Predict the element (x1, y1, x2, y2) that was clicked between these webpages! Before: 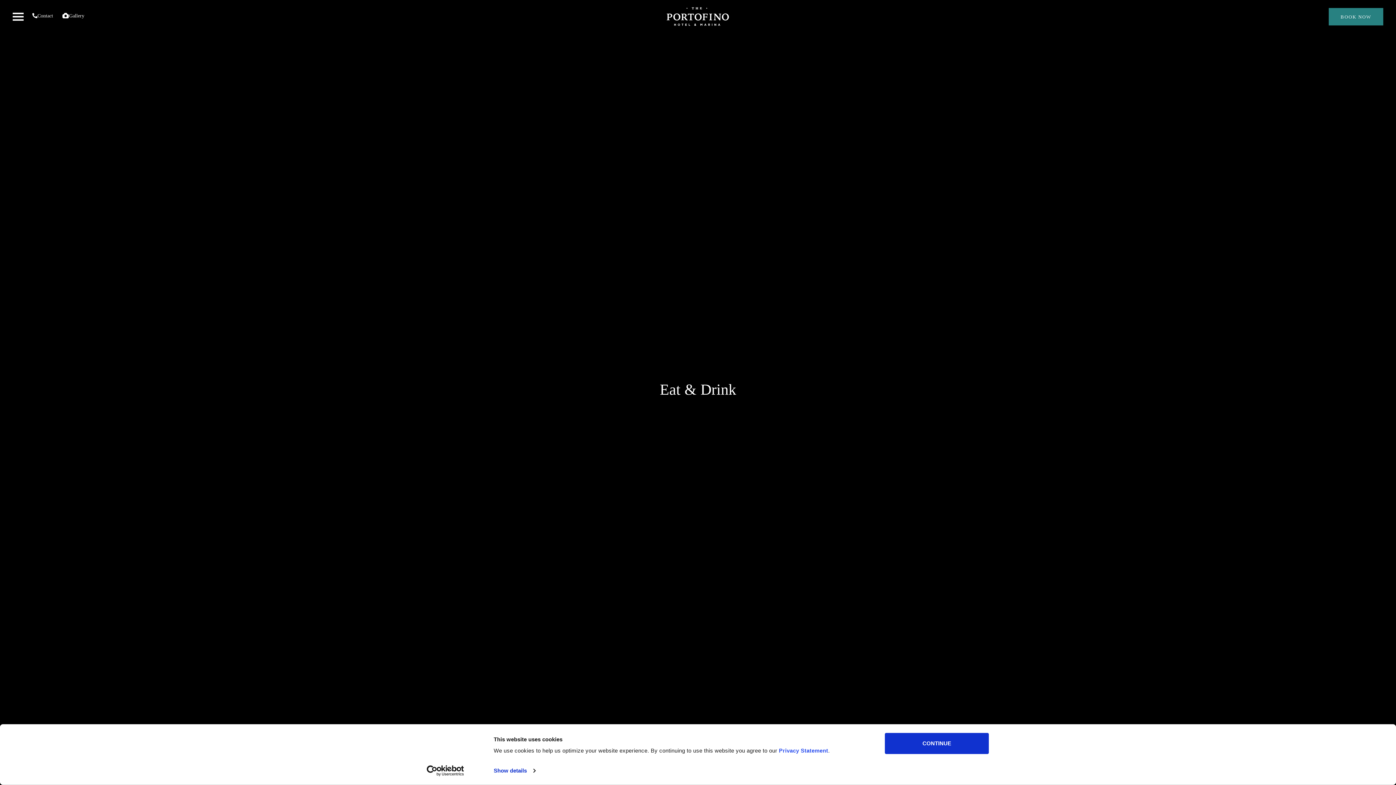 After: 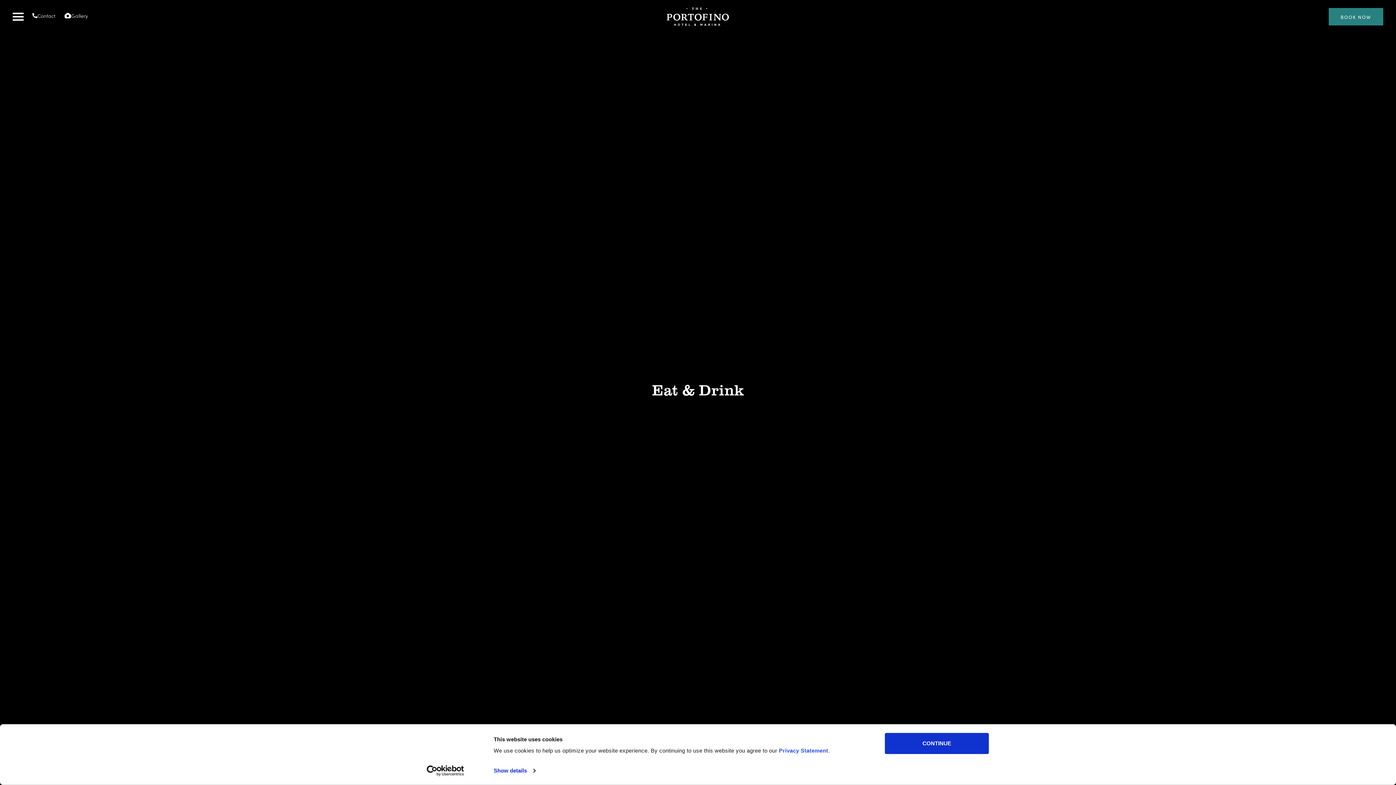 Action: bbox: (413, 765, 477, 776) label: Cookiebot - opens in a new window